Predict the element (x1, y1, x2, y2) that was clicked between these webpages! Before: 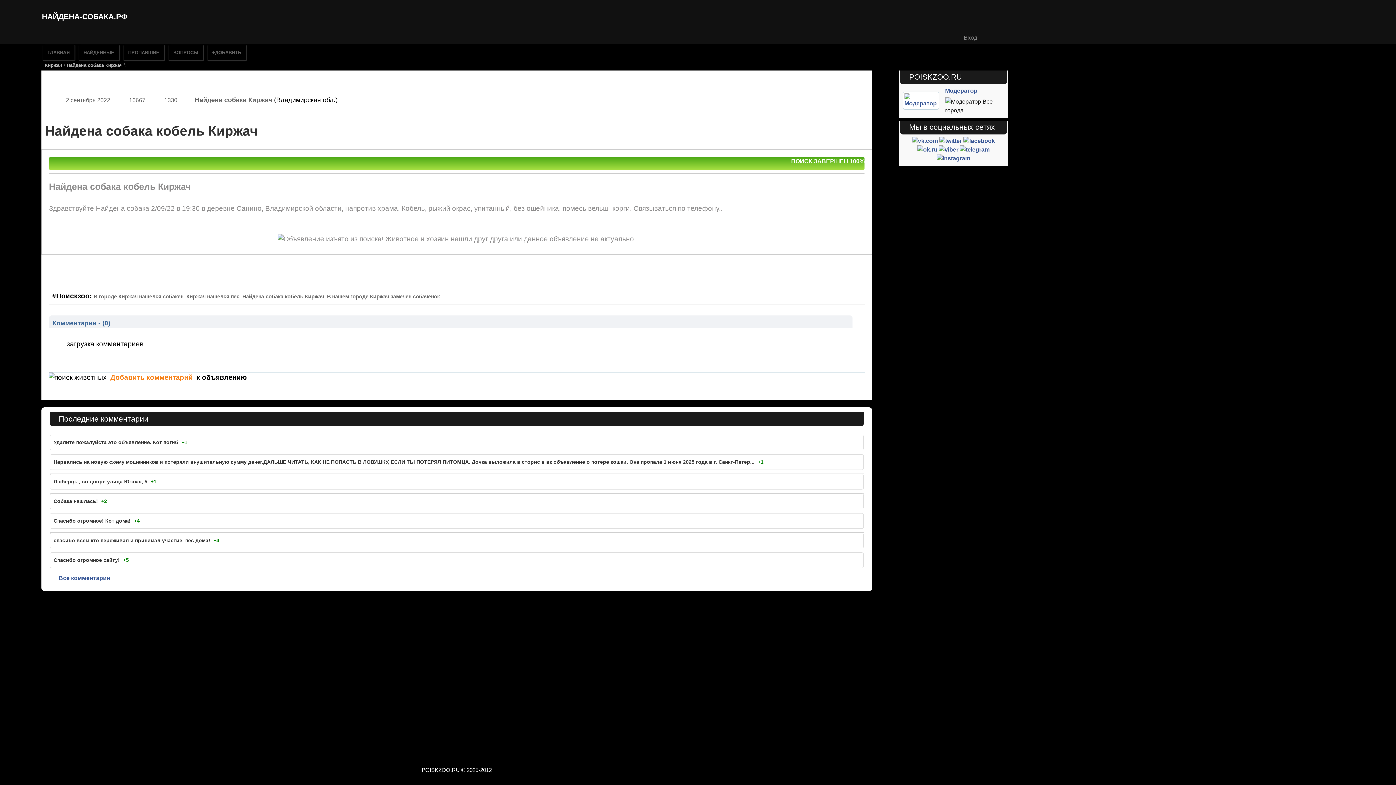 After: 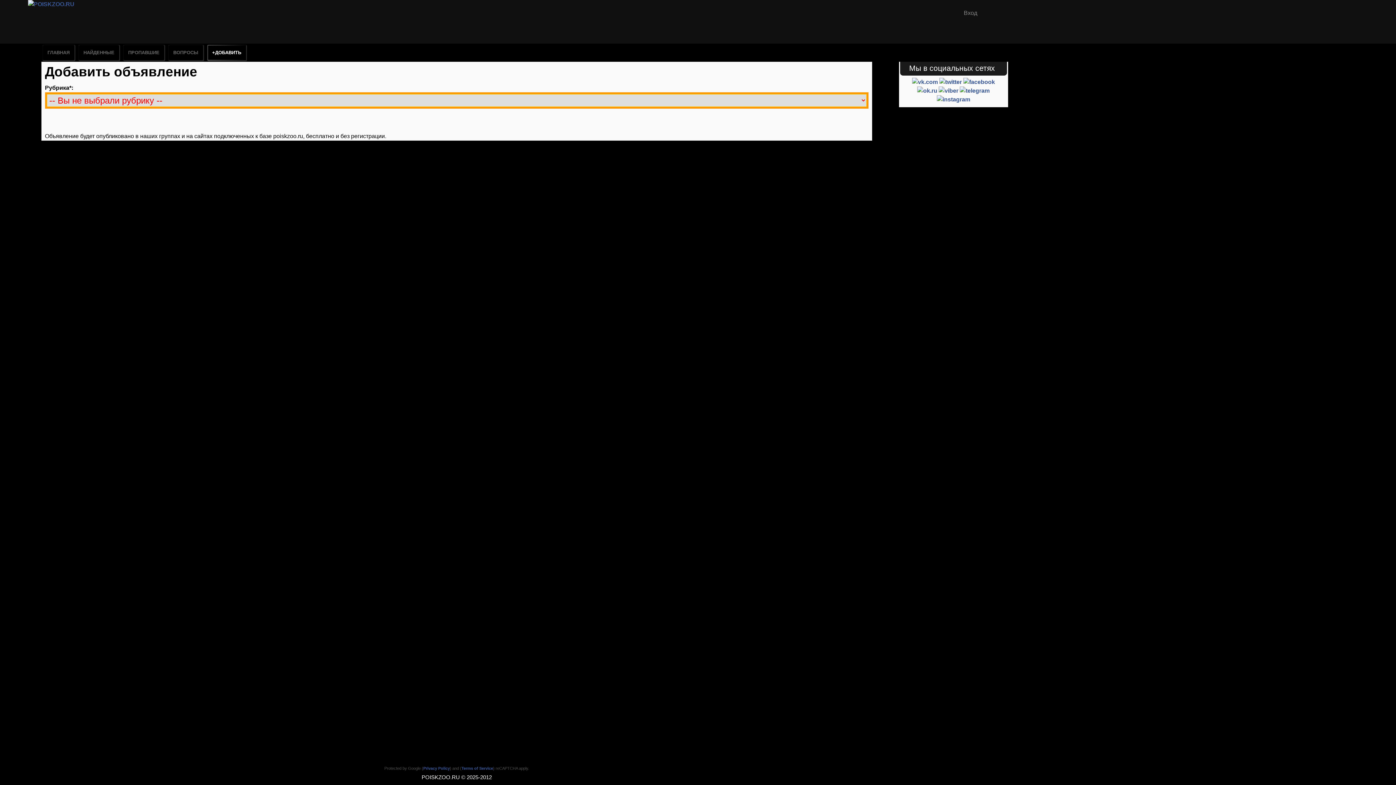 Action: bbox: (207, 45, 246, 60) label: +ДОБАВИТЬ